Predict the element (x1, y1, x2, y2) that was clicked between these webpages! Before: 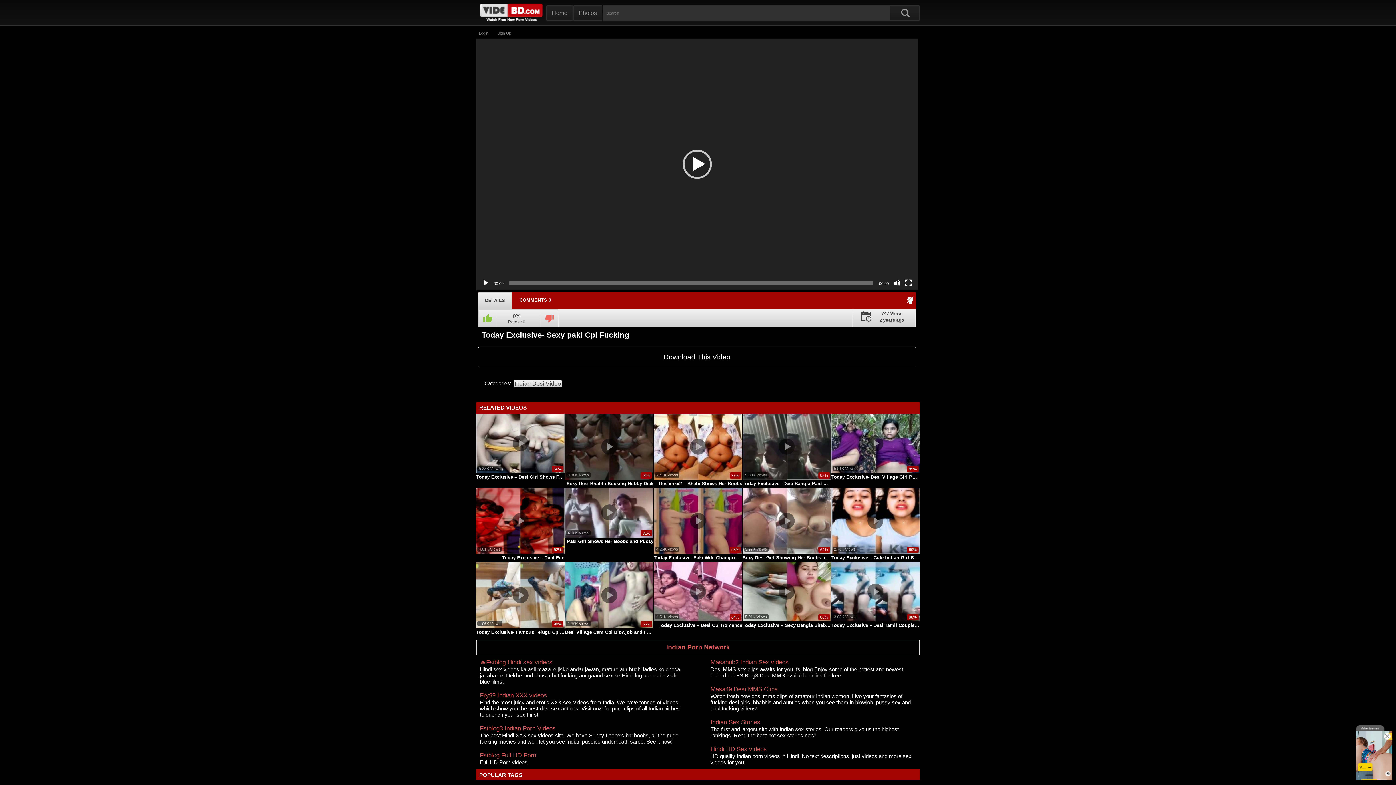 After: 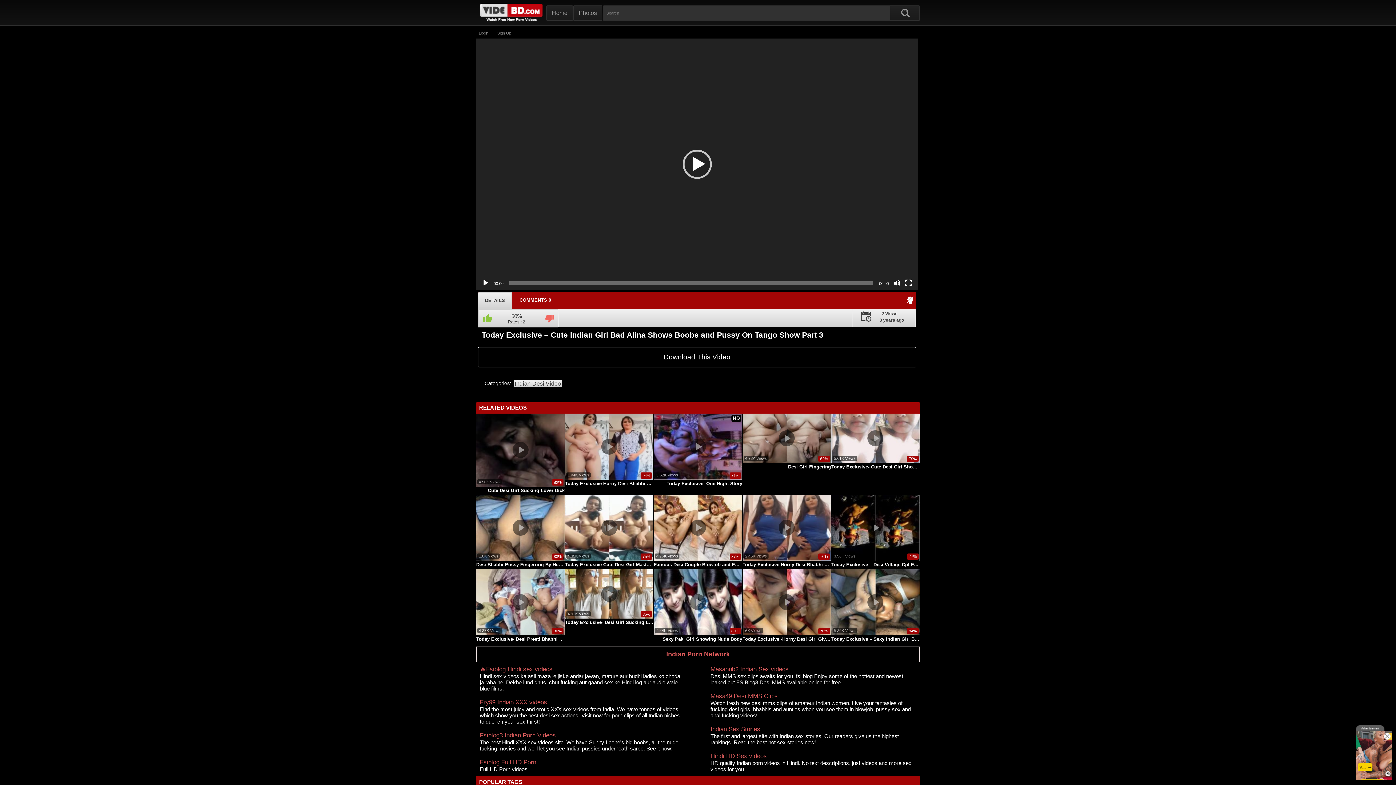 Action: label: 60%
2.76K Views bbox: (831, 487, 919, 554)